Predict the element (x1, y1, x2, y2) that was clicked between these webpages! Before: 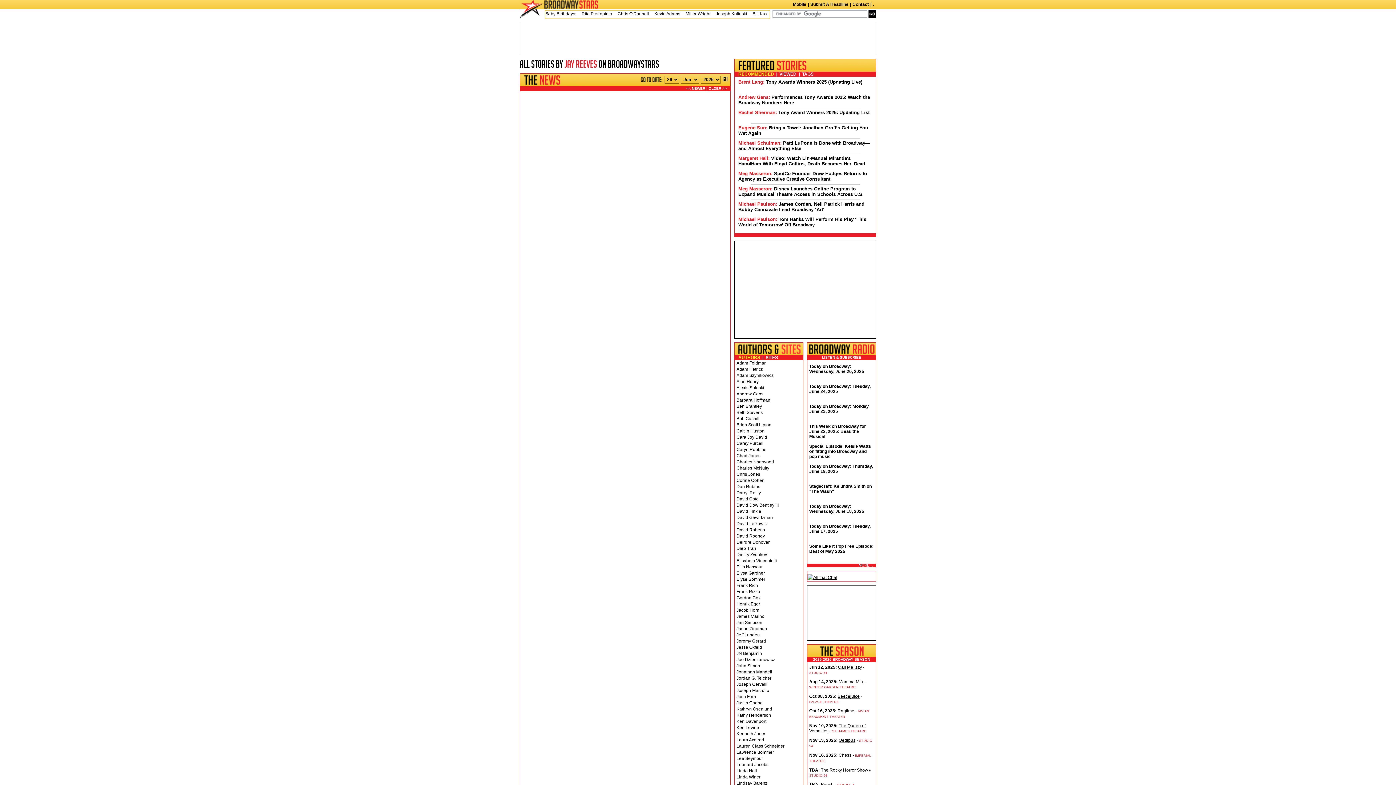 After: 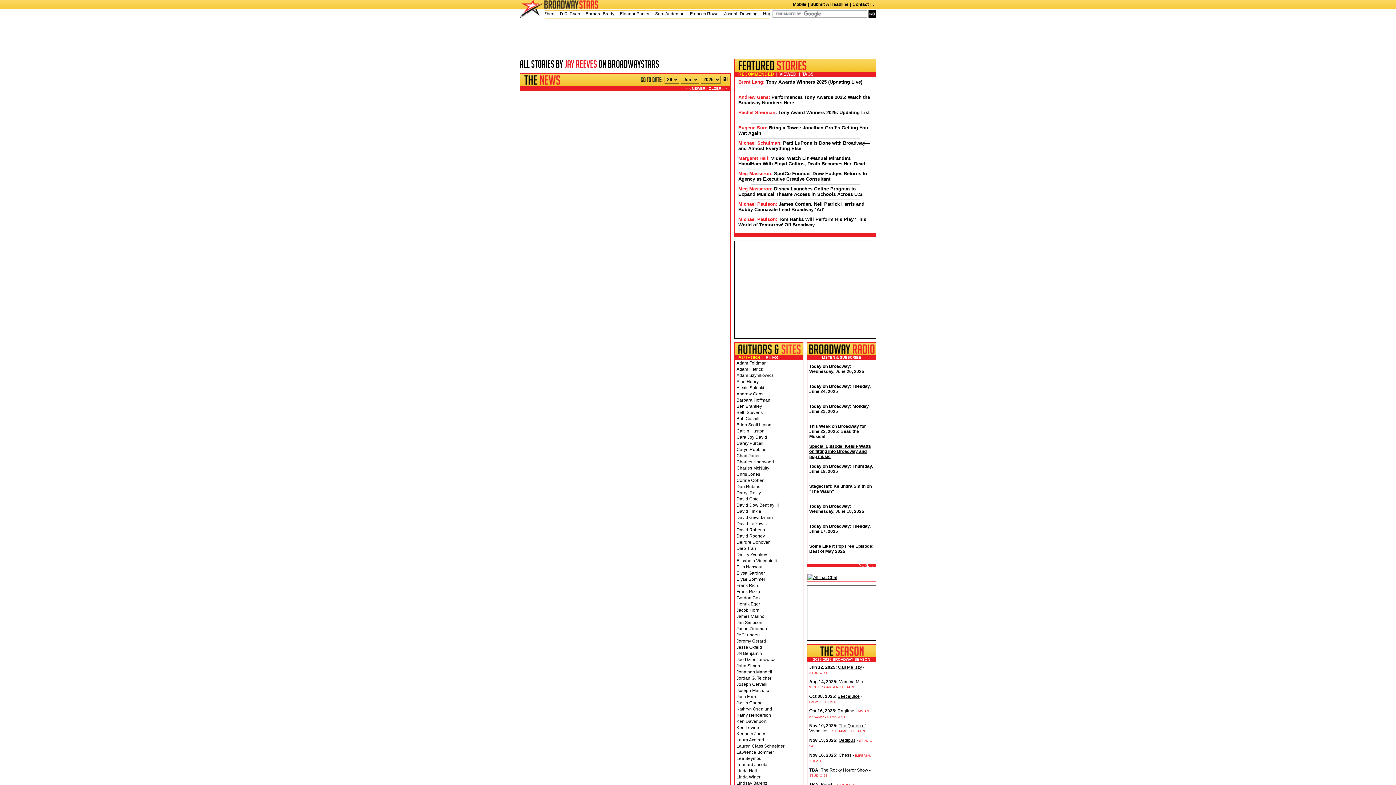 Action: bbox: (809, 444, 871, 459) label: Special Episode: Kelsie Watts on fitting into Broadway and pop music